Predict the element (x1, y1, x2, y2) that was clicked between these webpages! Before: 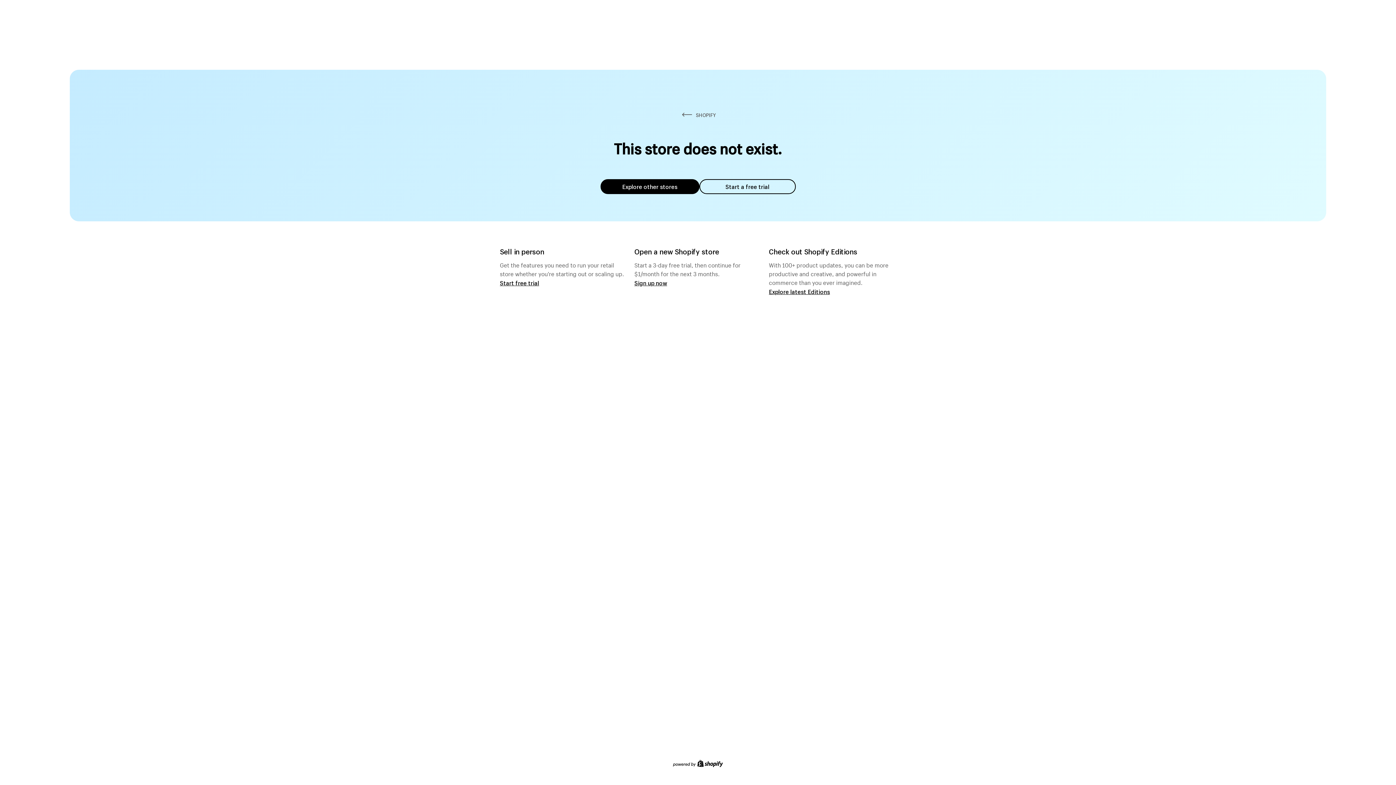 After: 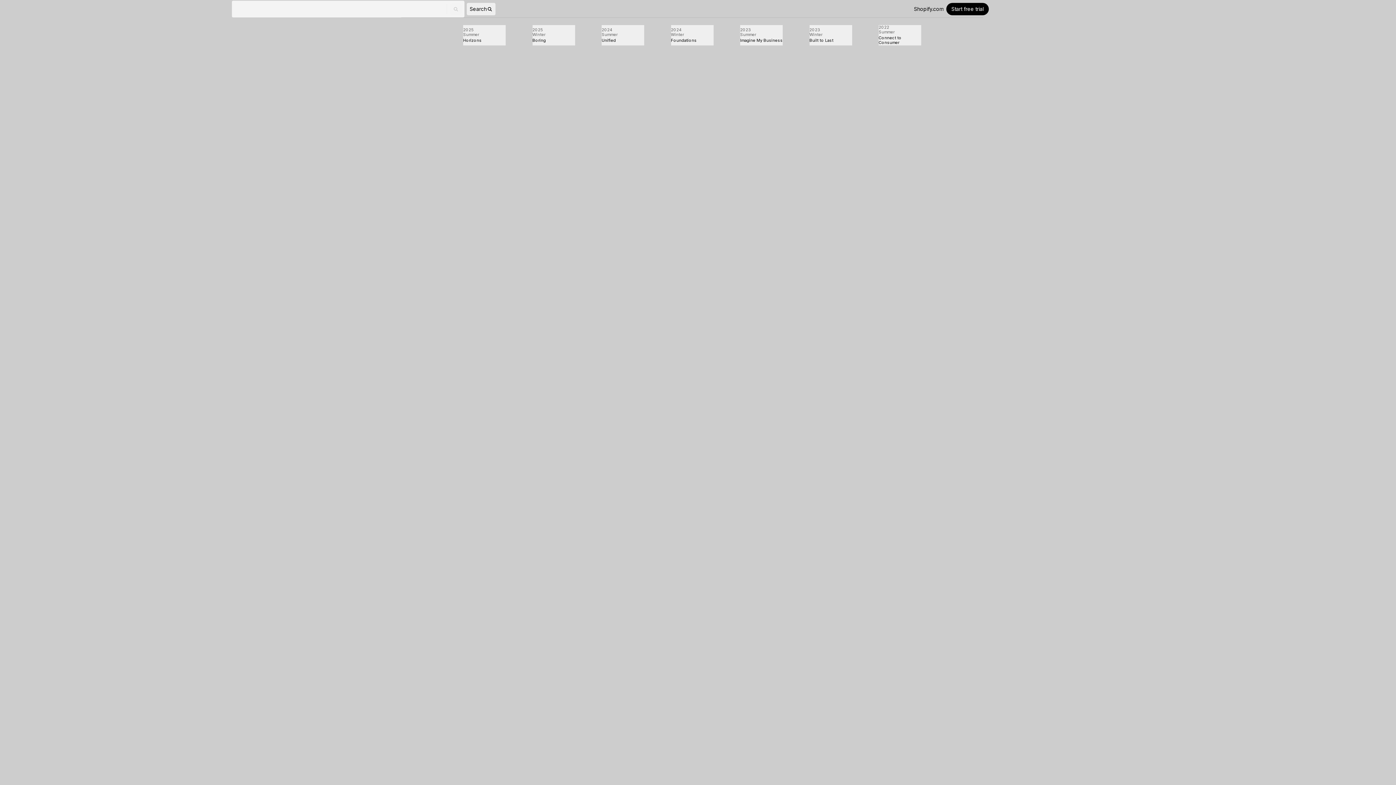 Action: label: Explore latest Editions bbox: (769, 287, 830, 295)